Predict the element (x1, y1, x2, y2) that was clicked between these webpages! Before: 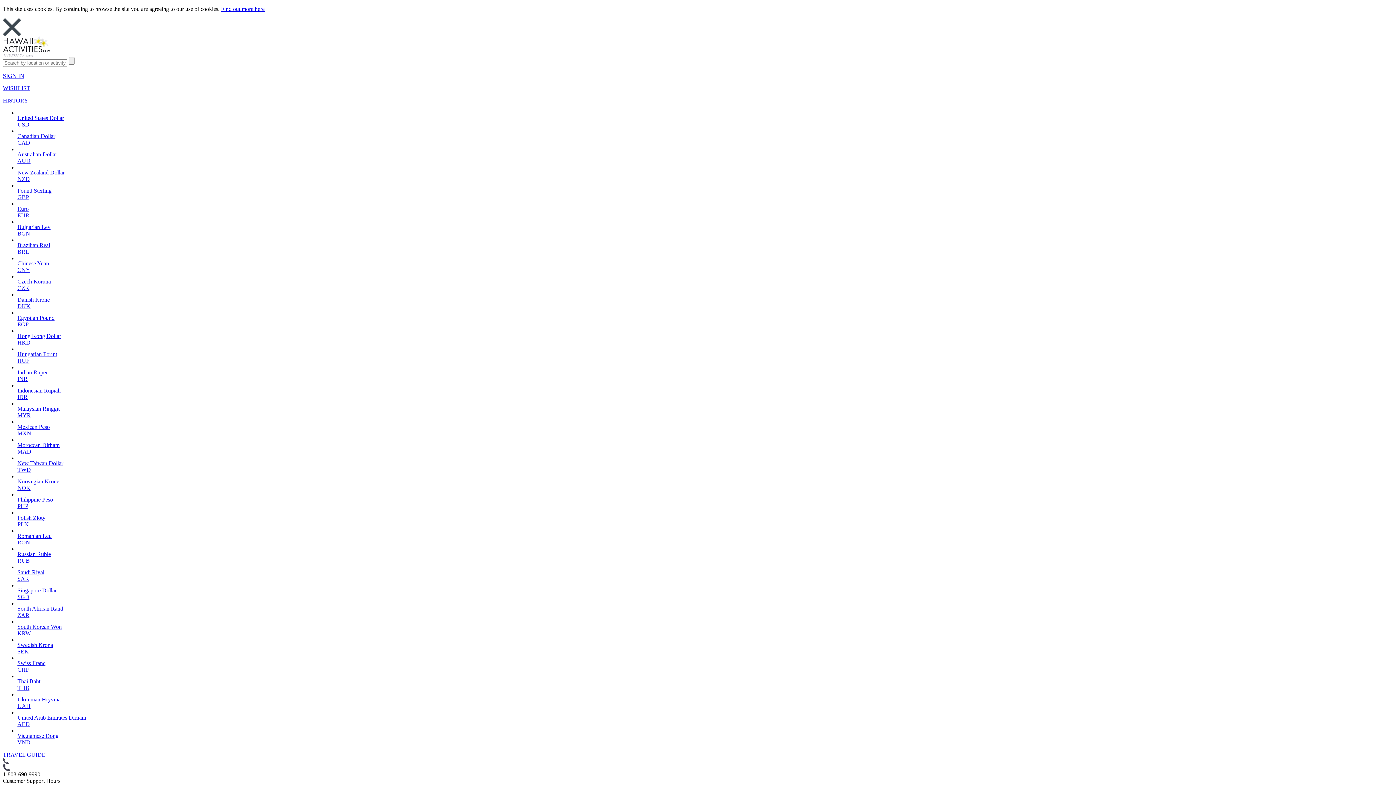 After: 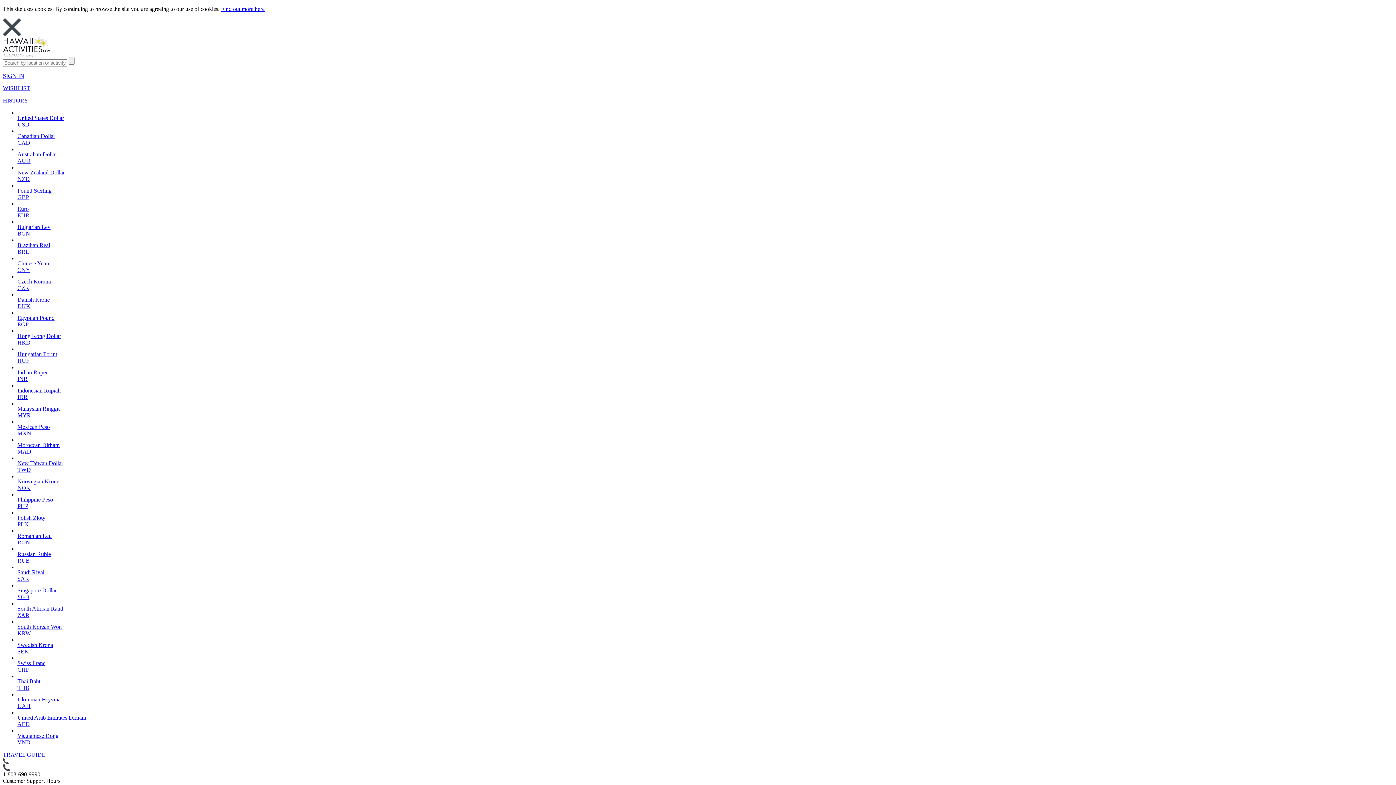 Action: label: Danish Krone
DKK bbox: (17, 296, 1393, 309)